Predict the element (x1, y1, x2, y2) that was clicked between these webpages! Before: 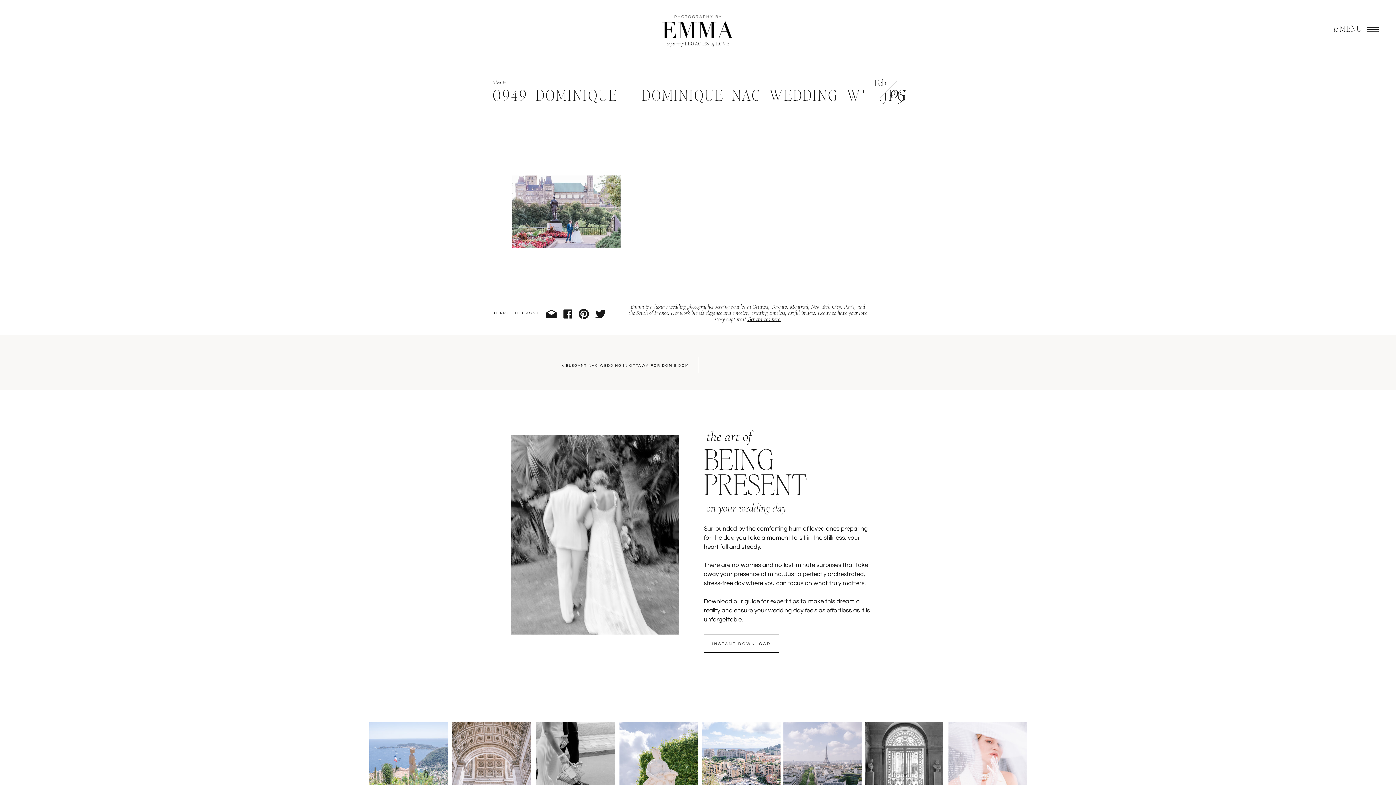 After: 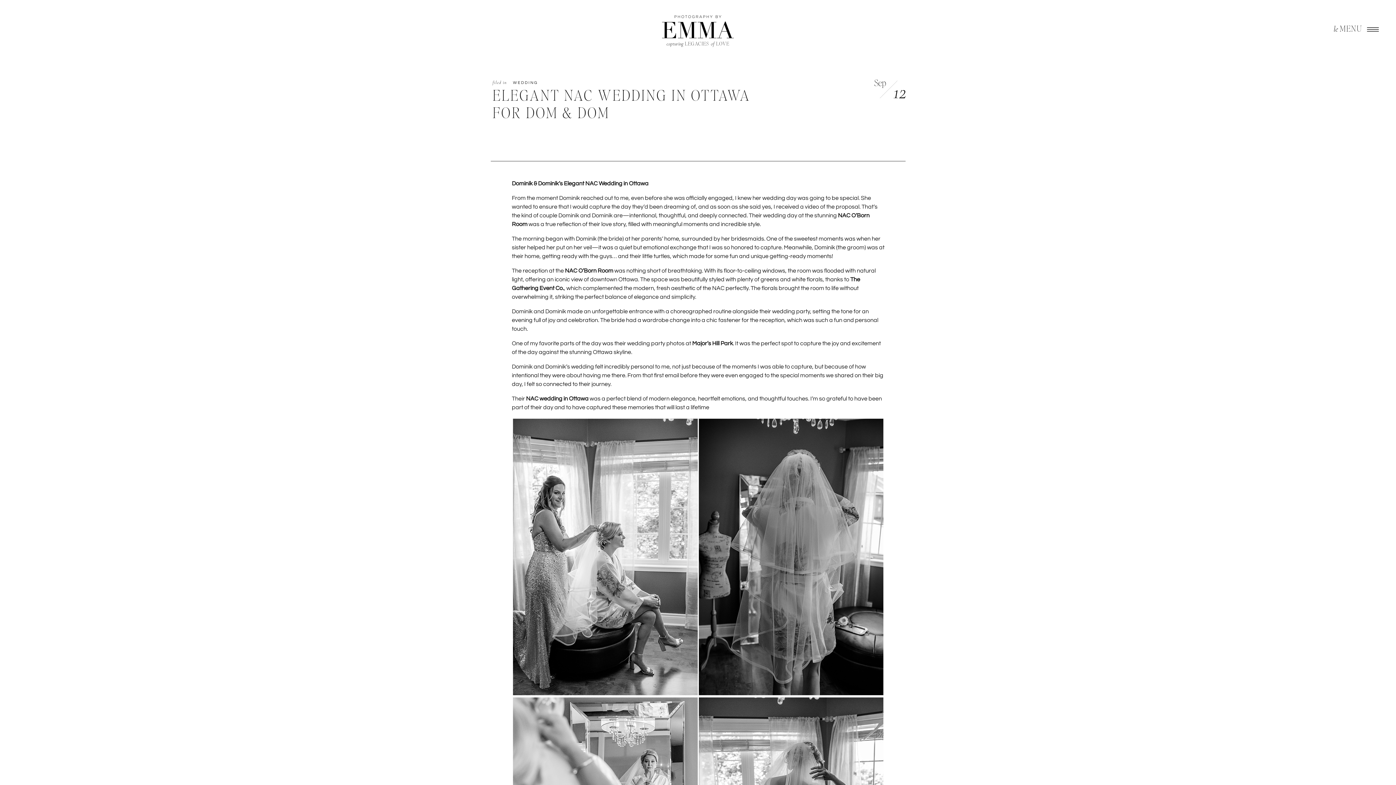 Action: label: ELEGANT NAC WEDDING IN OTTAWA FOR DOM & DOM bbox: (566, 364, 689, 367)